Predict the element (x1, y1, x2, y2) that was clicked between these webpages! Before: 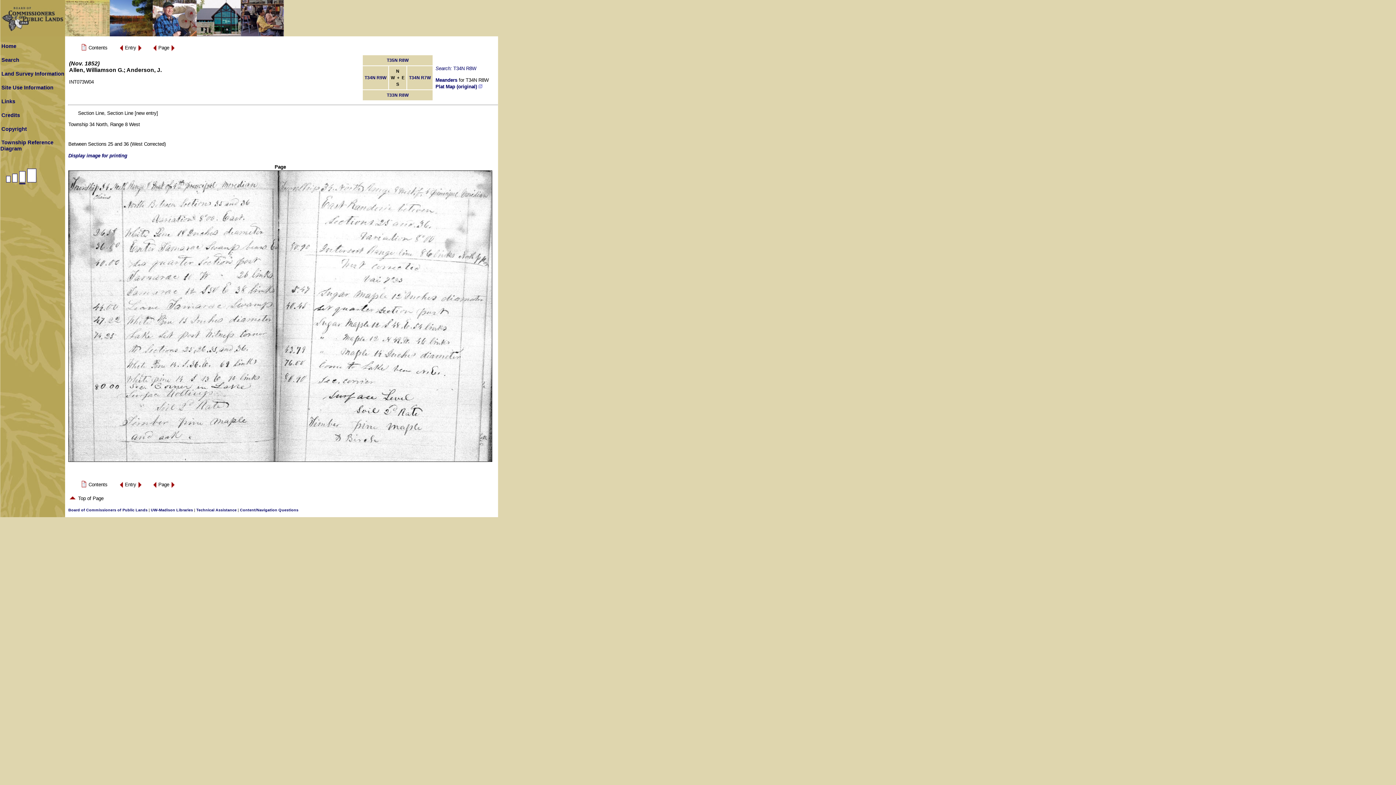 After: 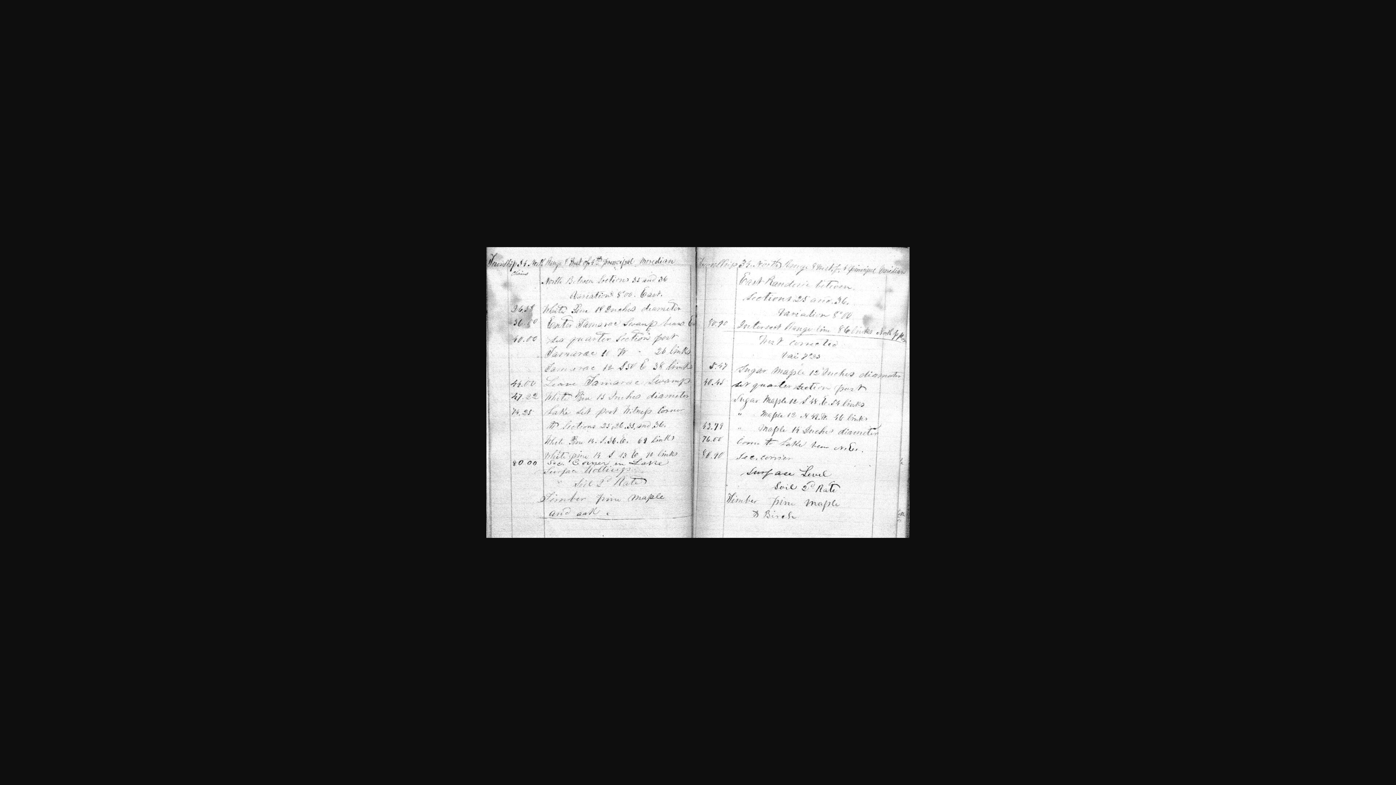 Action: bbox: (68, 152, 127, 158) label: Display image for printing